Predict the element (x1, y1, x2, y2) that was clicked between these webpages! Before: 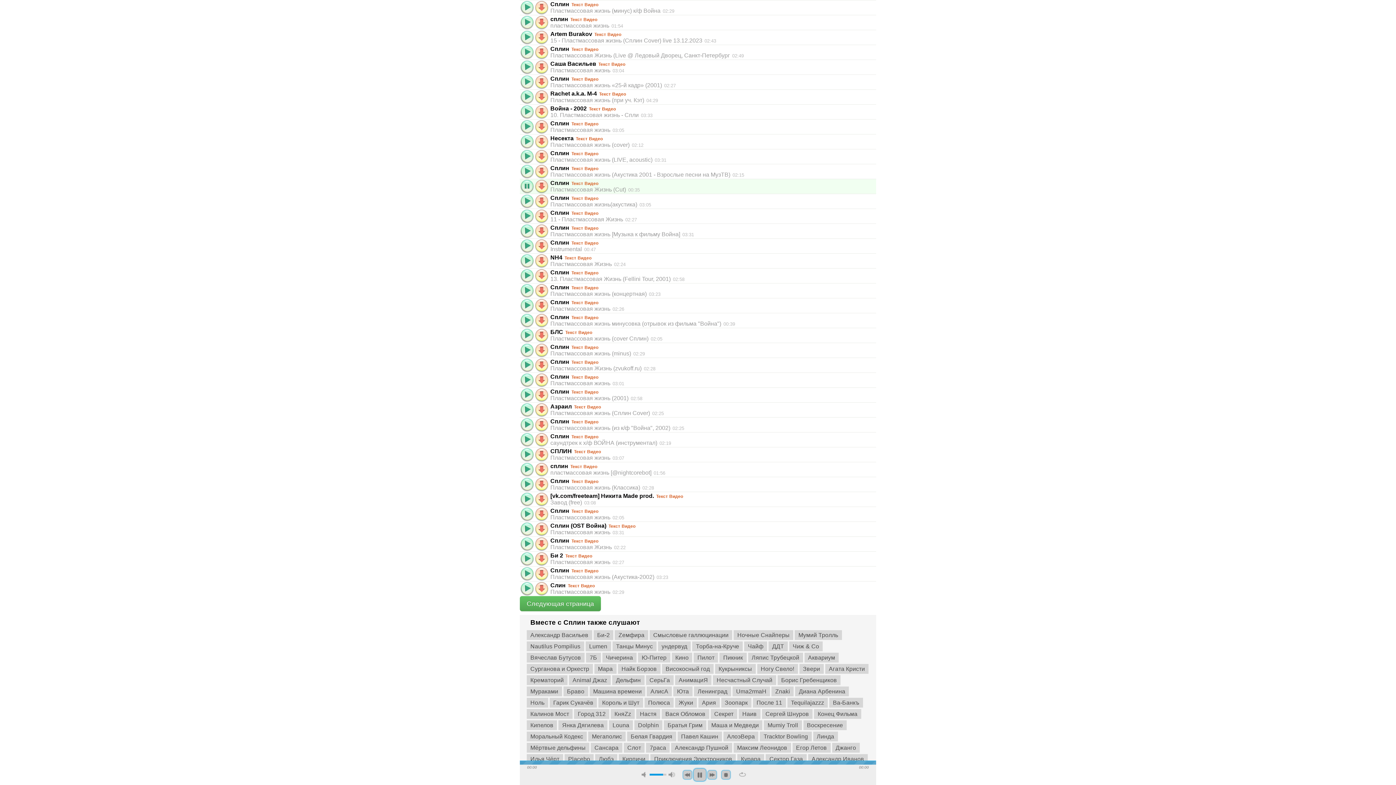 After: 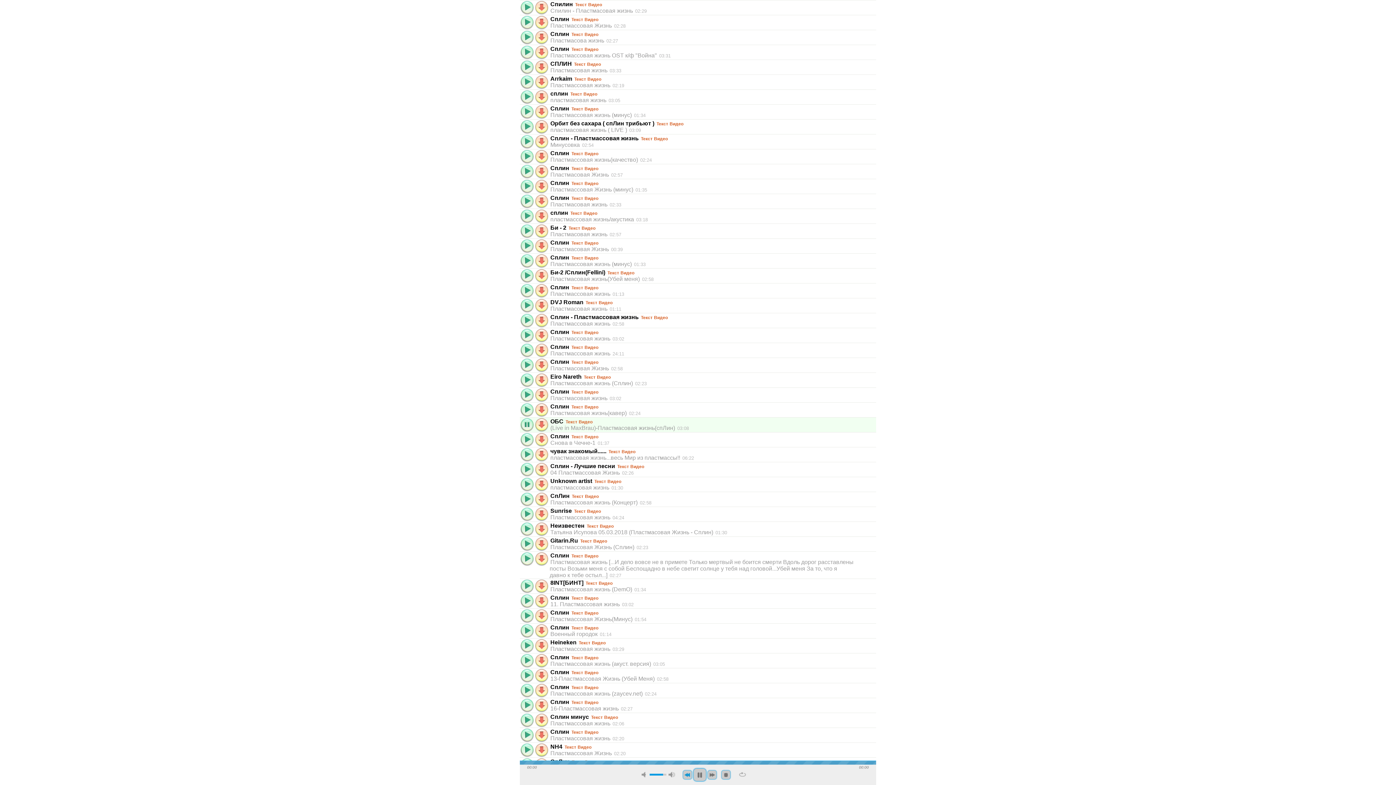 Action: label: previous bbox: (682, 770, 692, 780)